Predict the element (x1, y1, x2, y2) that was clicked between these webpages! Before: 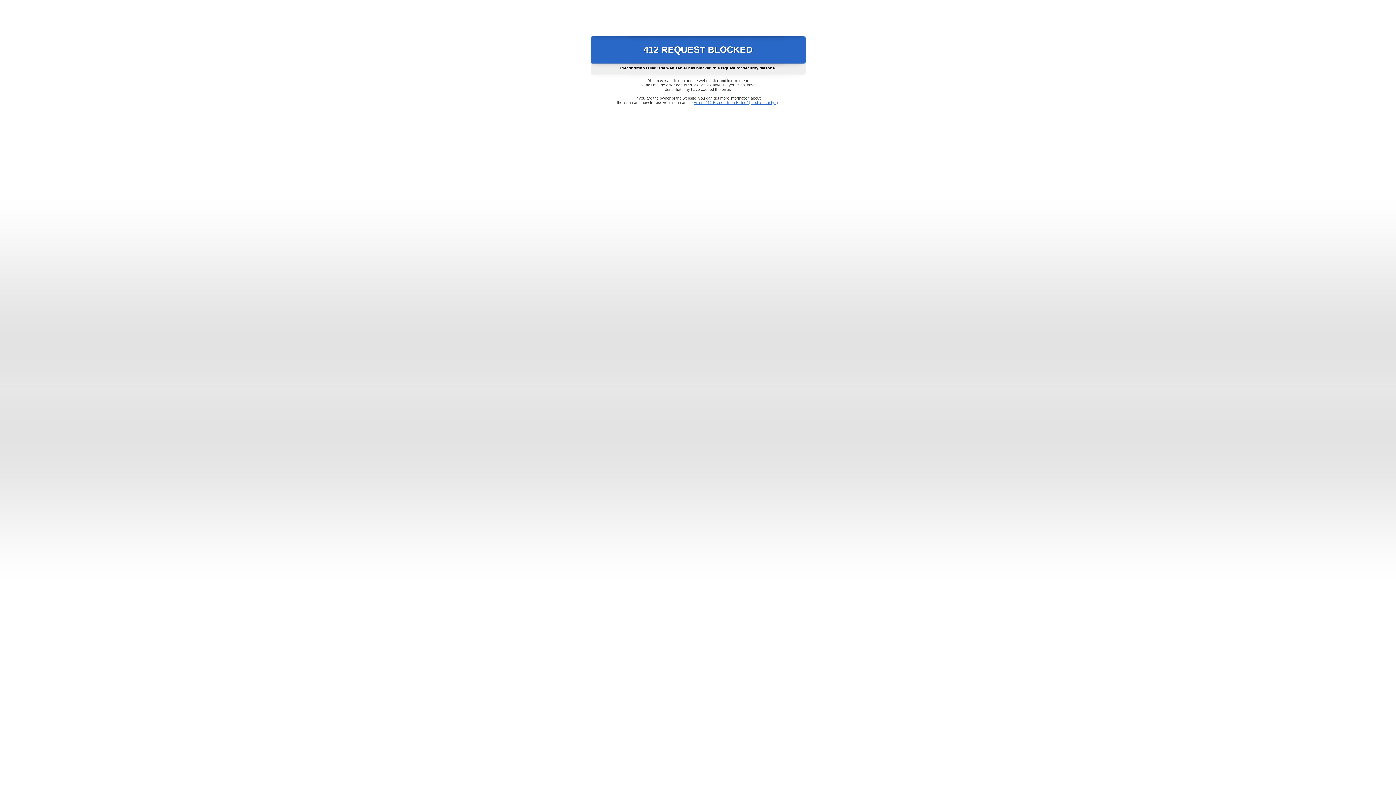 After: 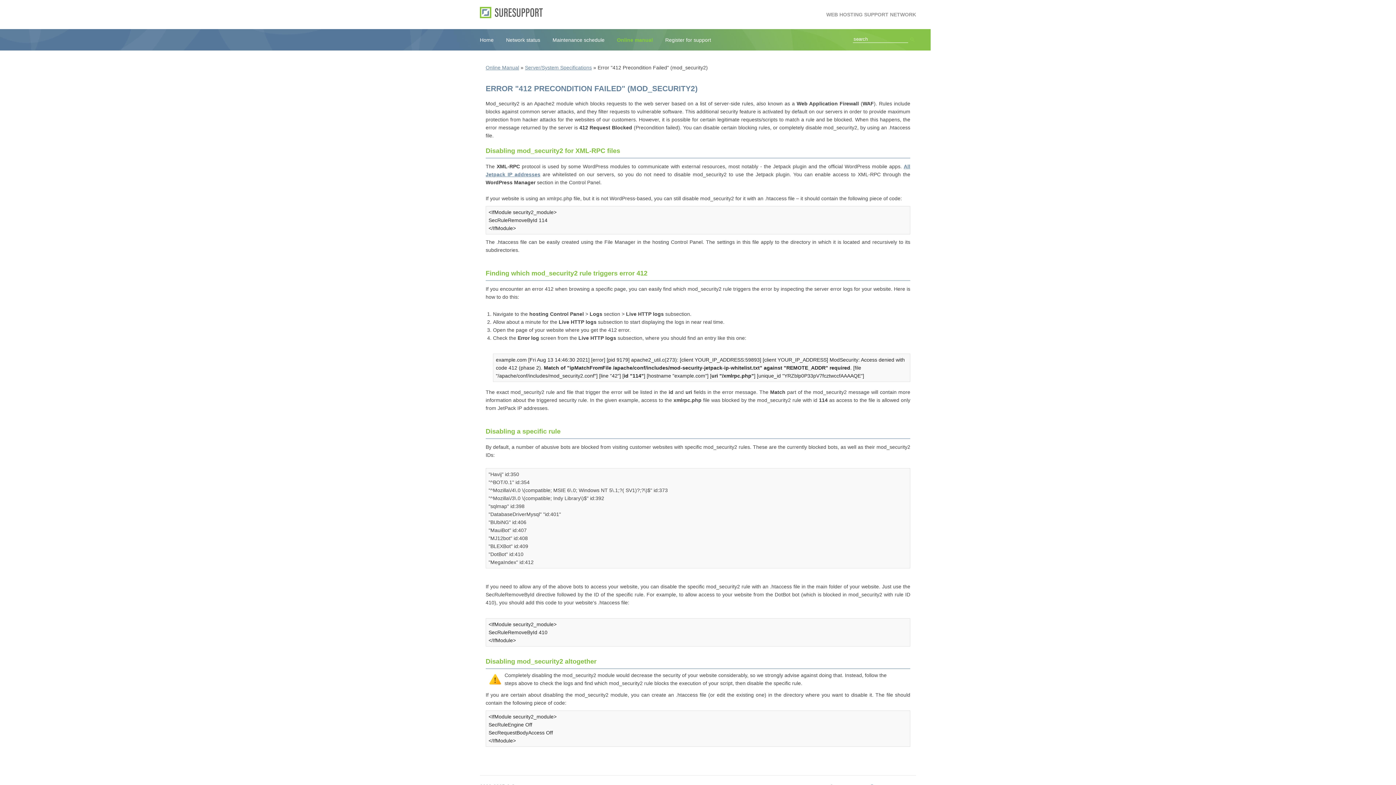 Action: bbox: (693, 100, 778, 104) label: Error "412 Precondition Failed" (mod_security2)